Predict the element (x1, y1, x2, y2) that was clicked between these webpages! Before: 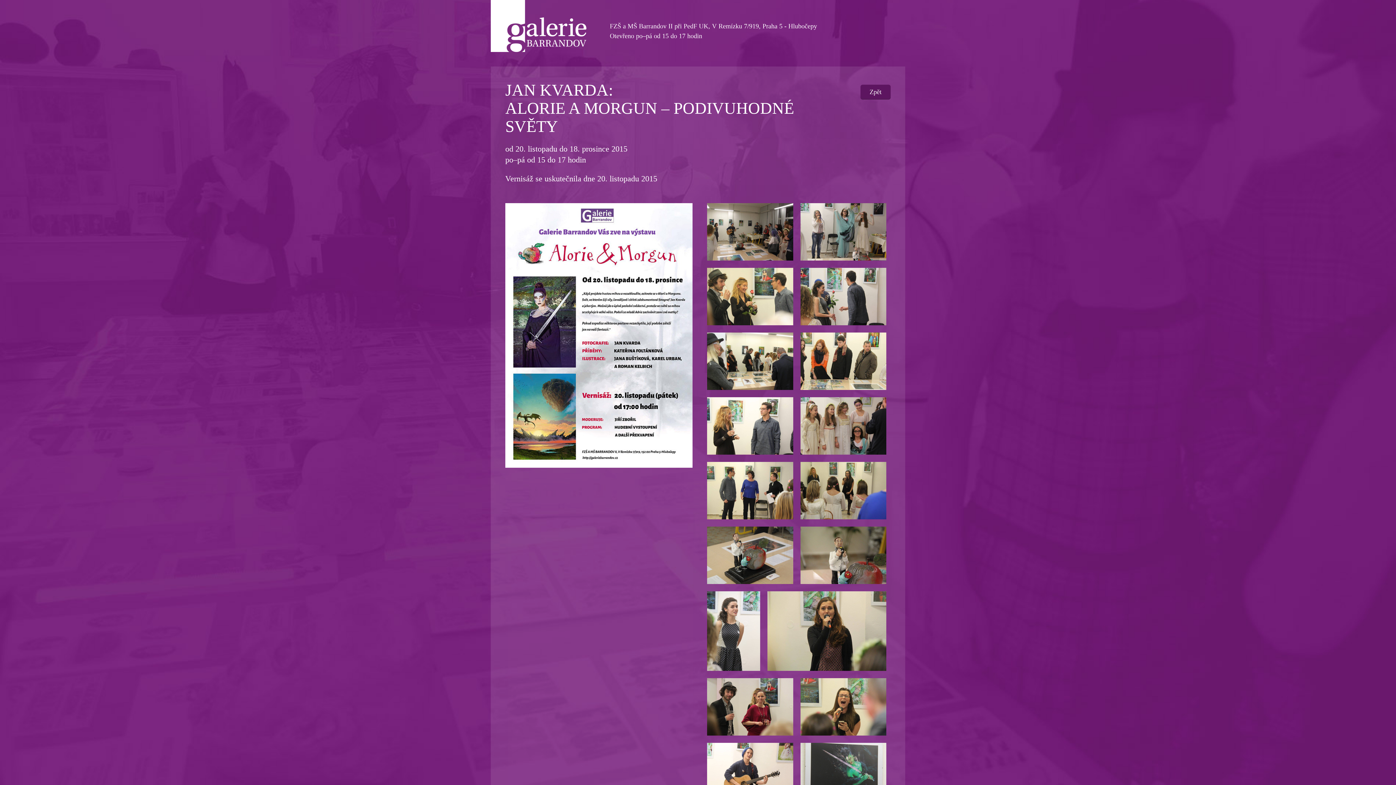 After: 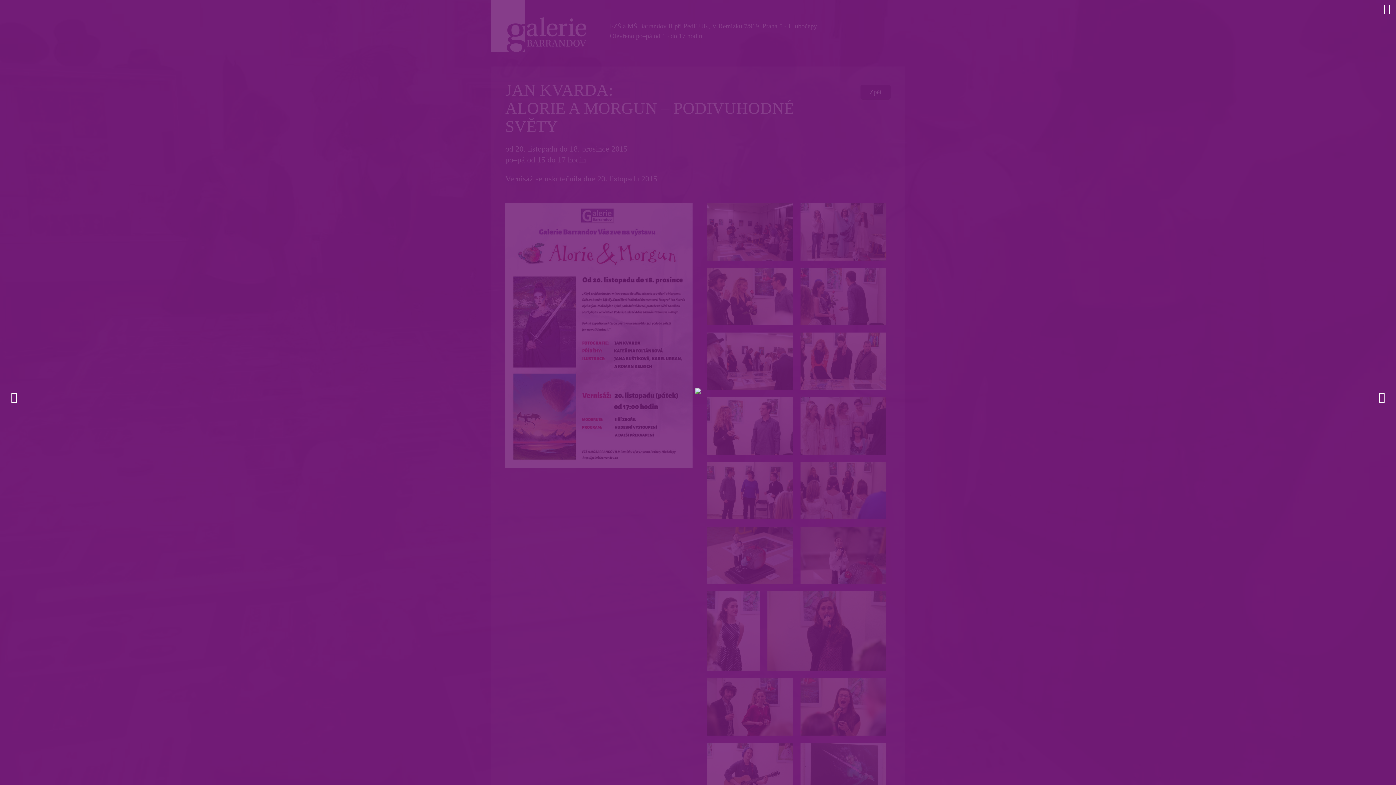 Action: bbox: (800, 268, 886, 325)